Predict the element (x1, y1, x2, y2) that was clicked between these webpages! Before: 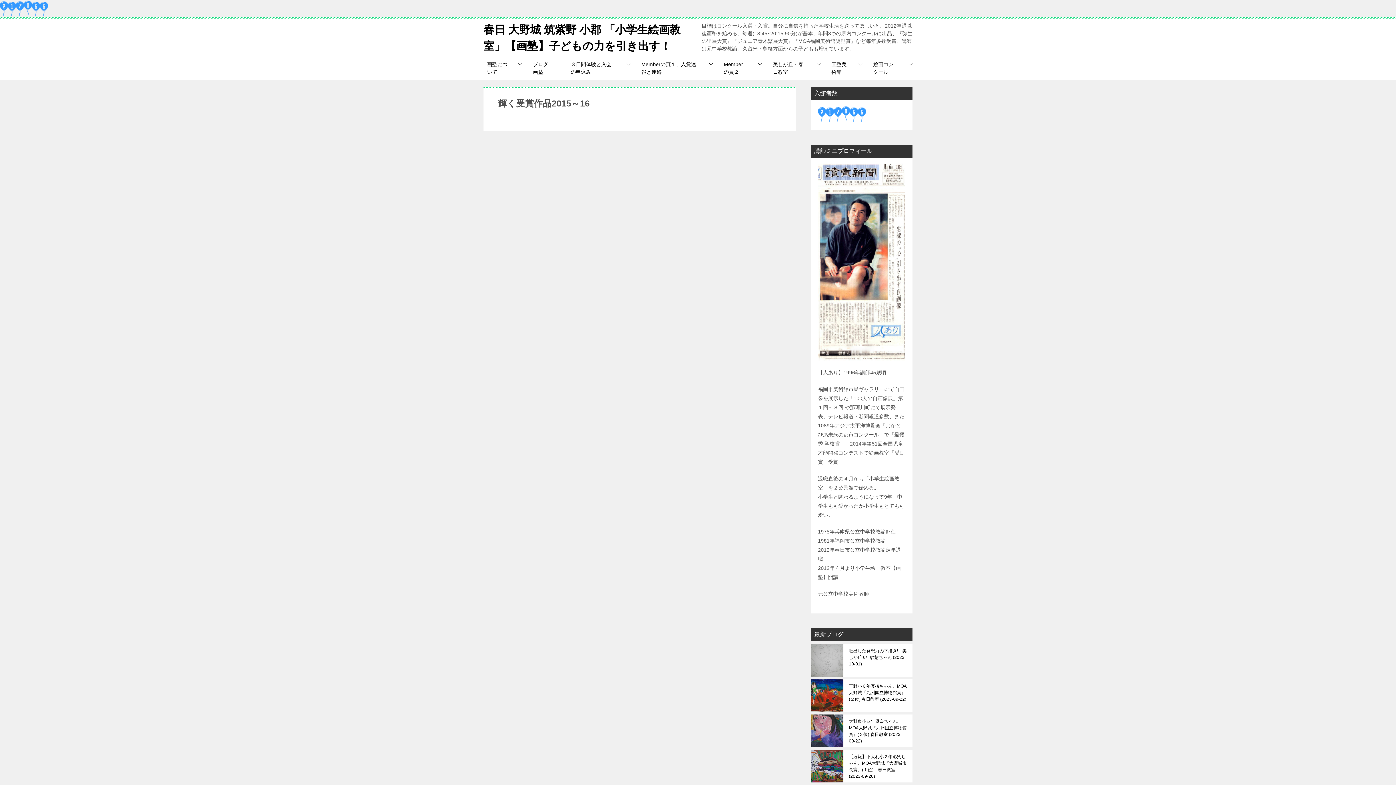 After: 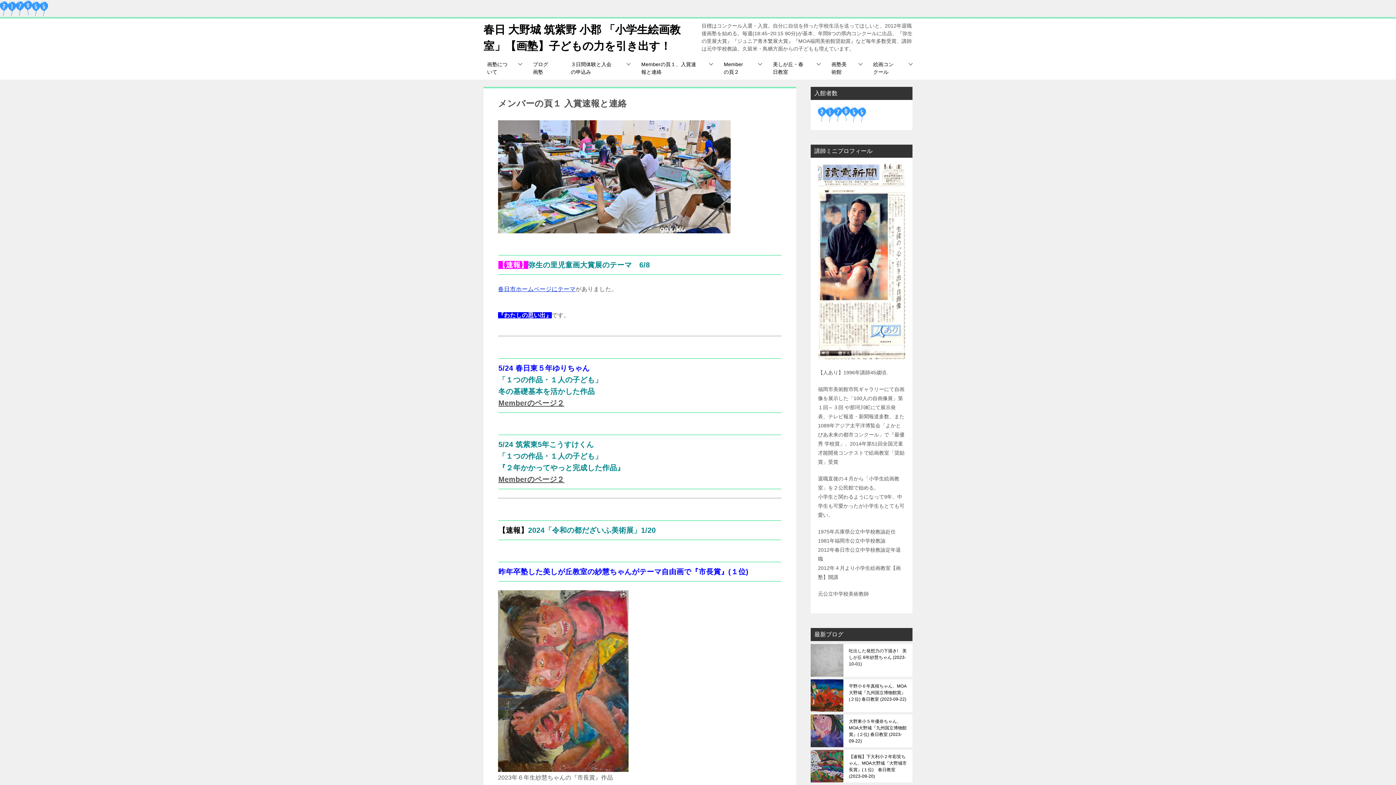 Action: bbox: (634, 57, 716, 79) label: Memberの頁１、入賞速報と連絡